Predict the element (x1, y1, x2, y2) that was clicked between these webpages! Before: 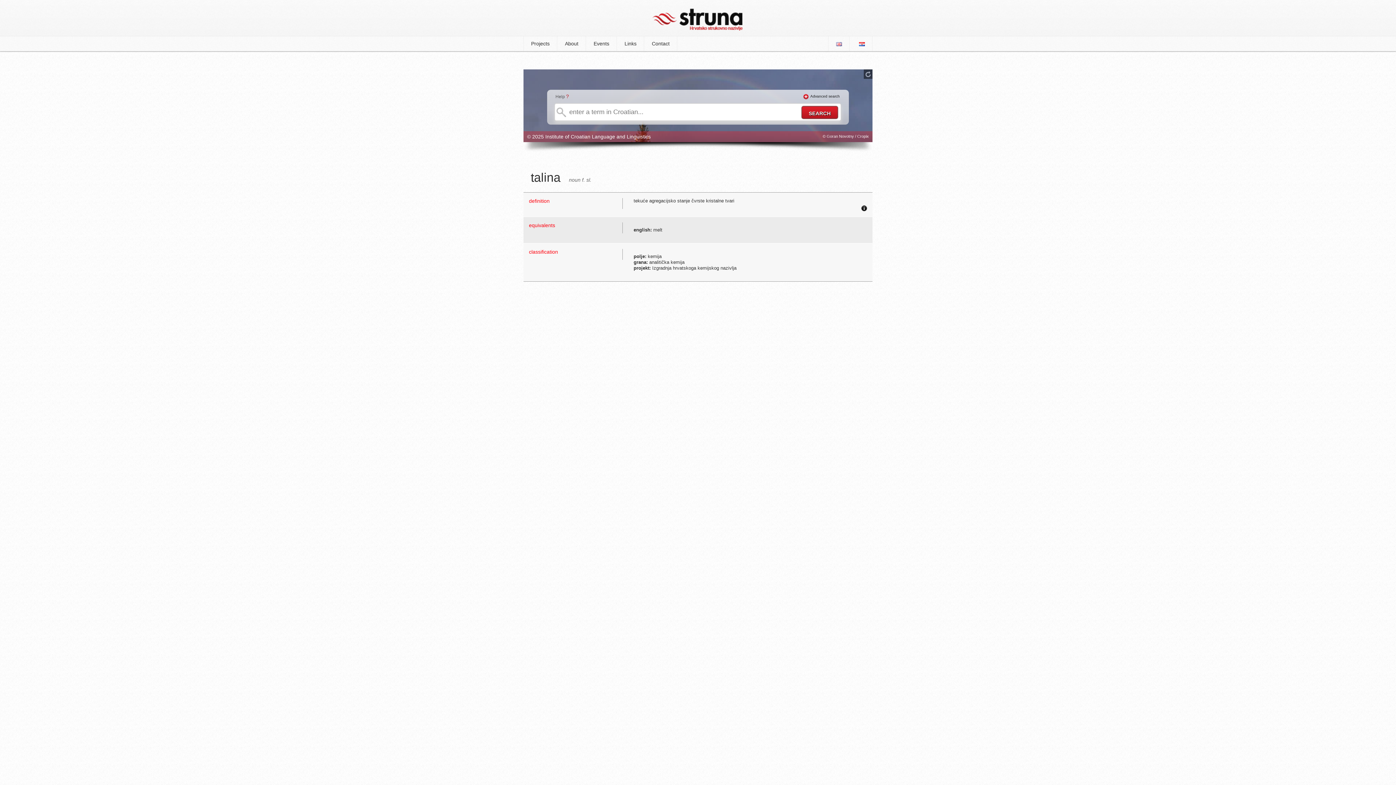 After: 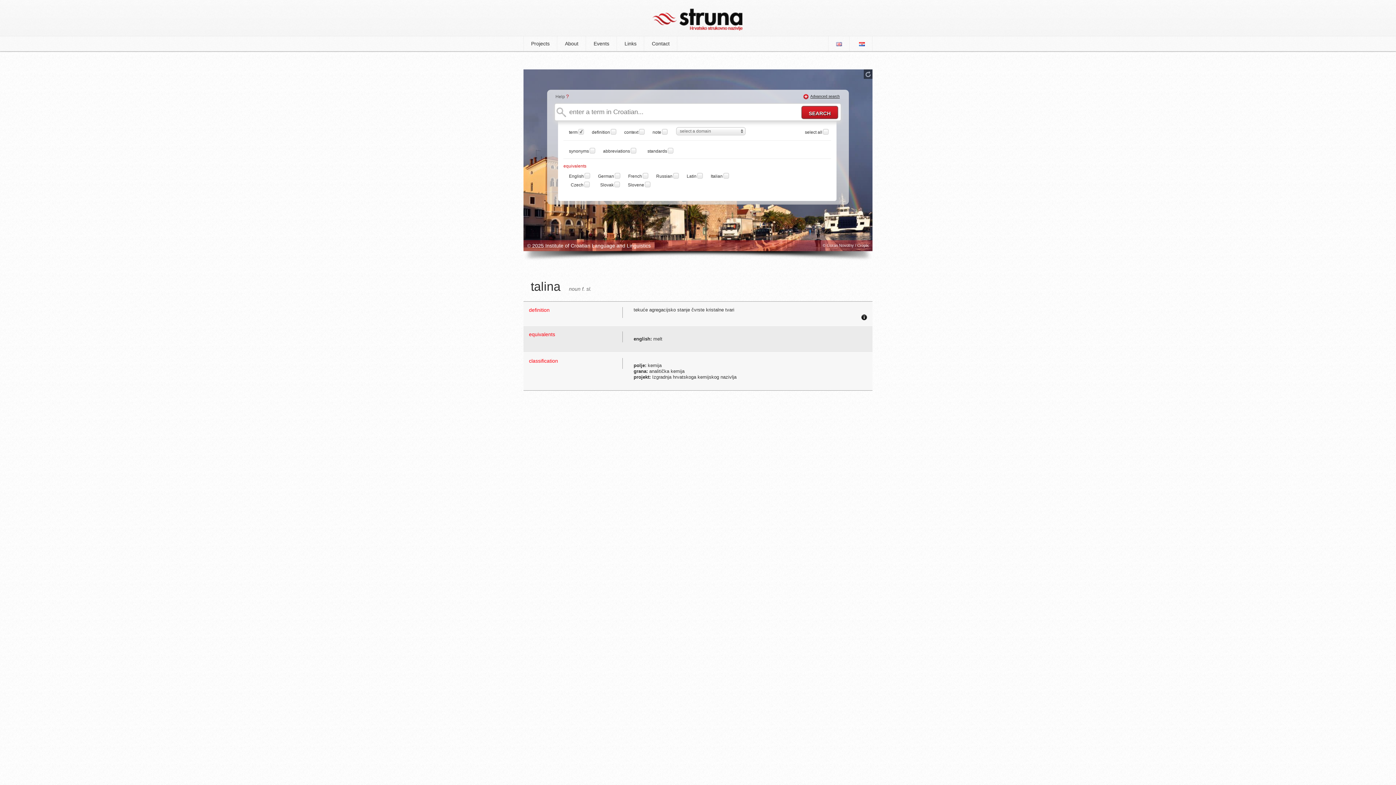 Action: bbox: (810, 94, 840, 98) label: Advanced search